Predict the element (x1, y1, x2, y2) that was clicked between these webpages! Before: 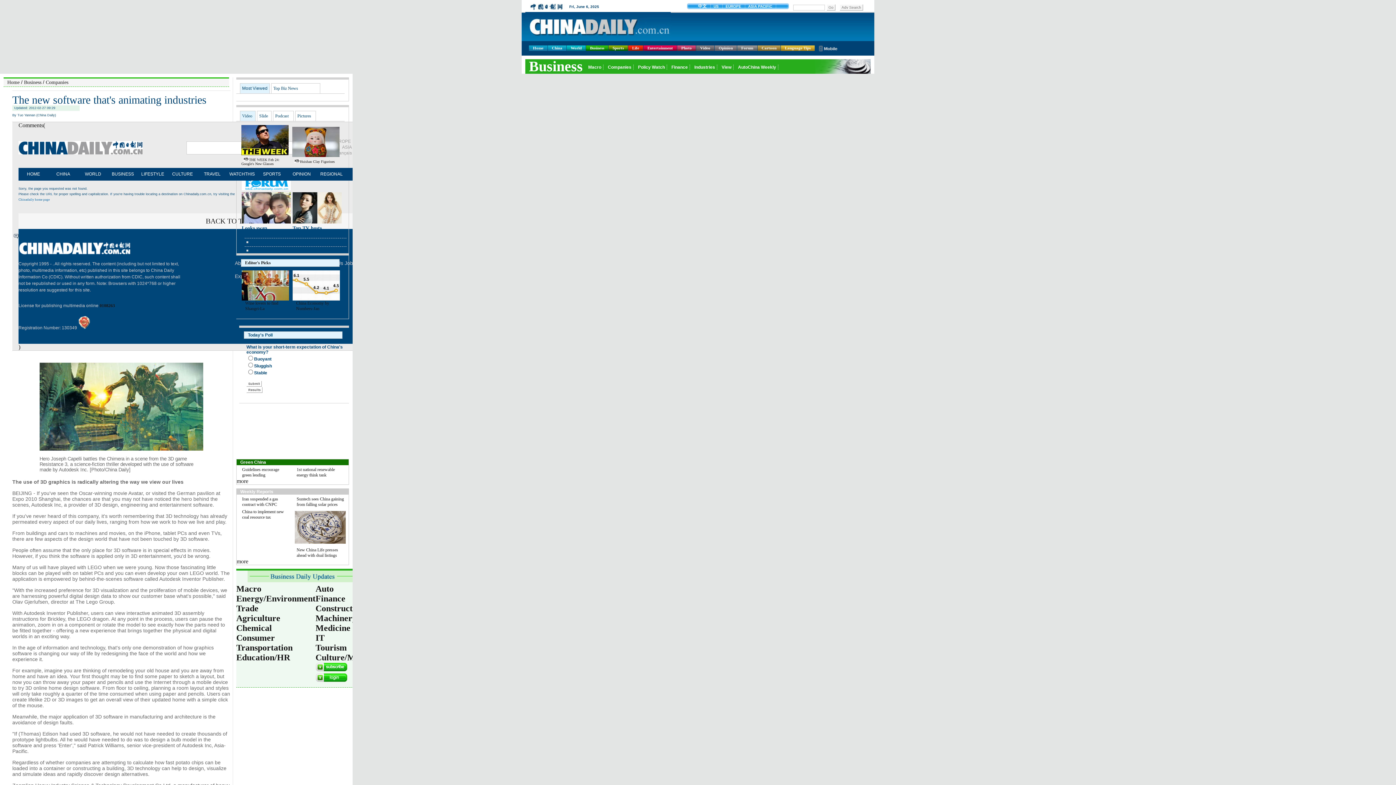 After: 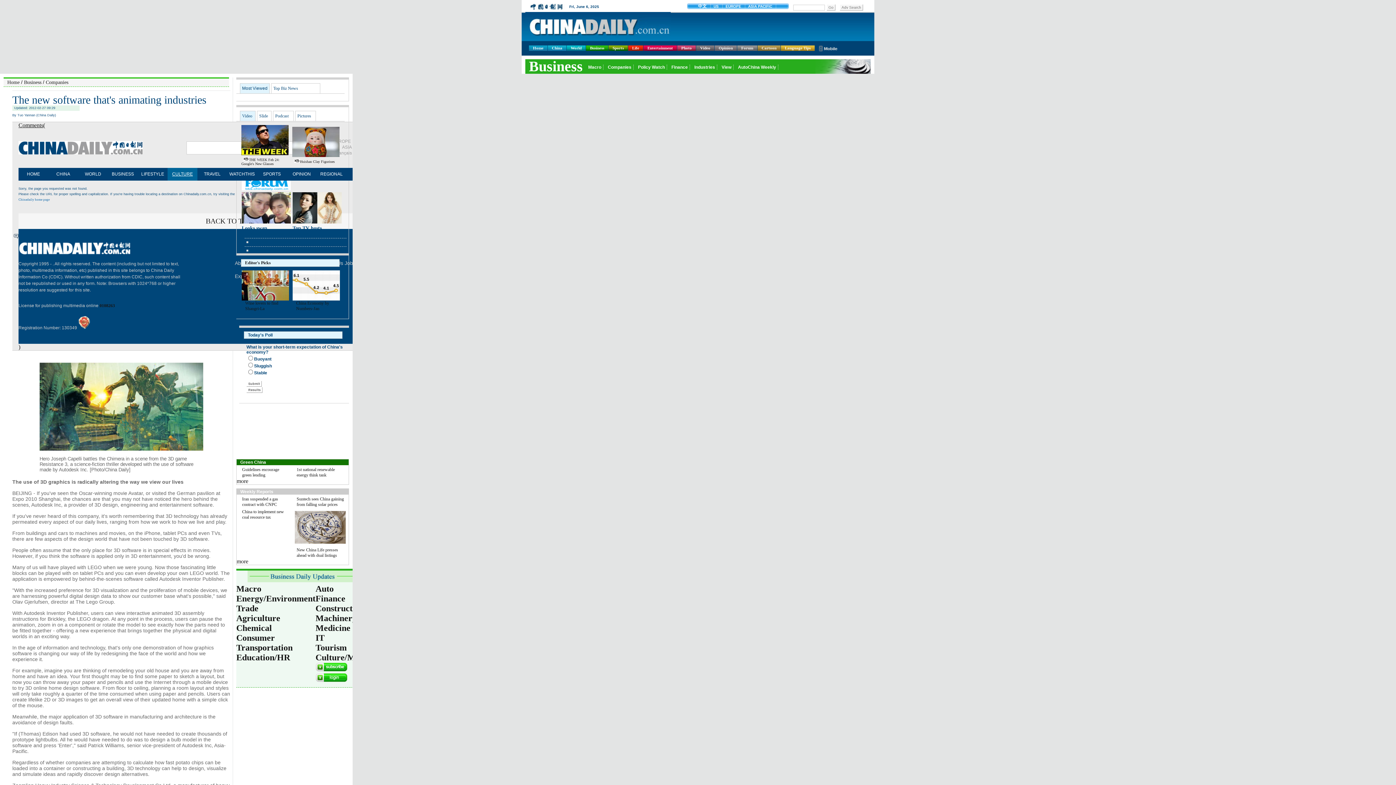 Action: bbox: (167, 168, 197, 180) label: CULTURE